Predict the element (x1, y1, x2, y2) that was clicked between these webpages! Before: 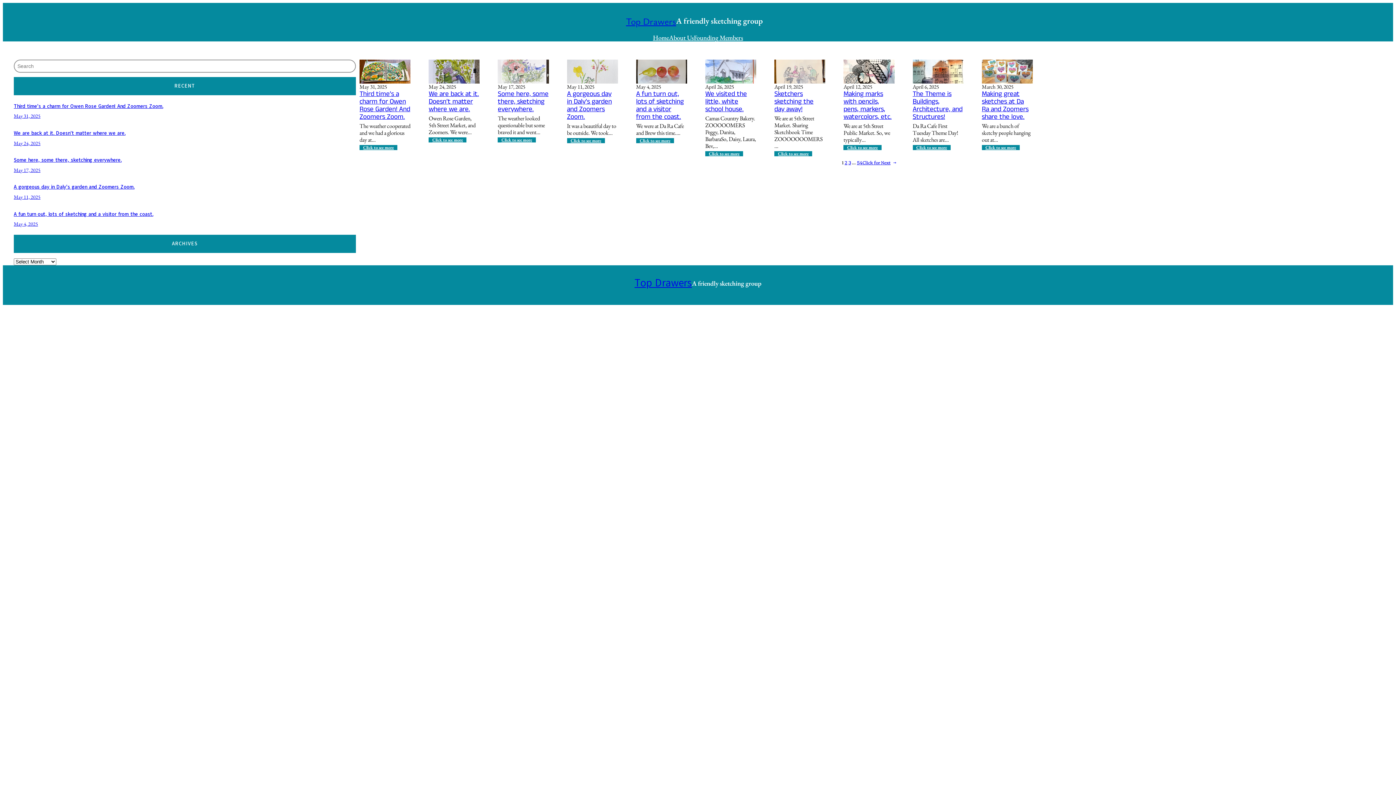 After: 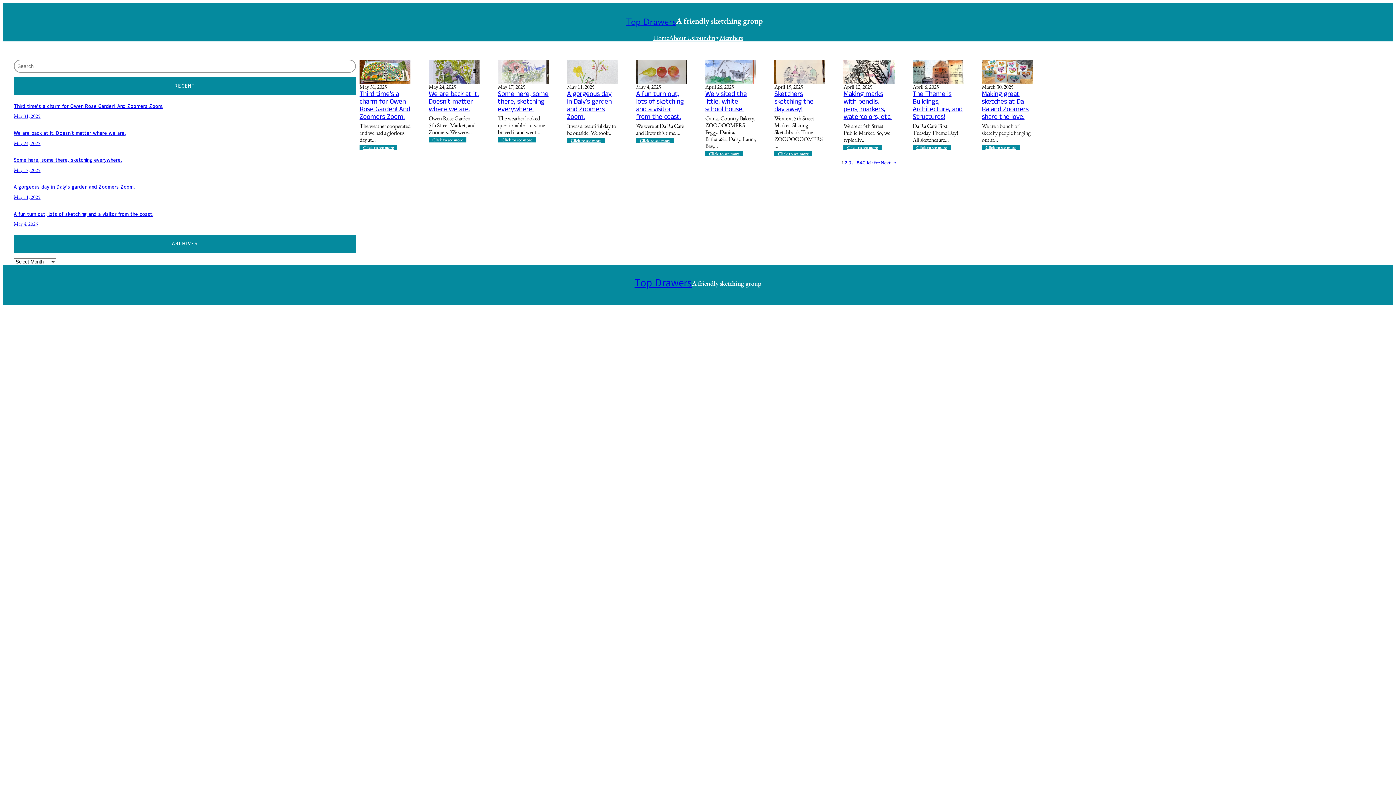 Action: label: Click to see more
: A gorgeous day in Daly’s garden and Zoomers Zoom. bbox: (567, 138, 605, 143)